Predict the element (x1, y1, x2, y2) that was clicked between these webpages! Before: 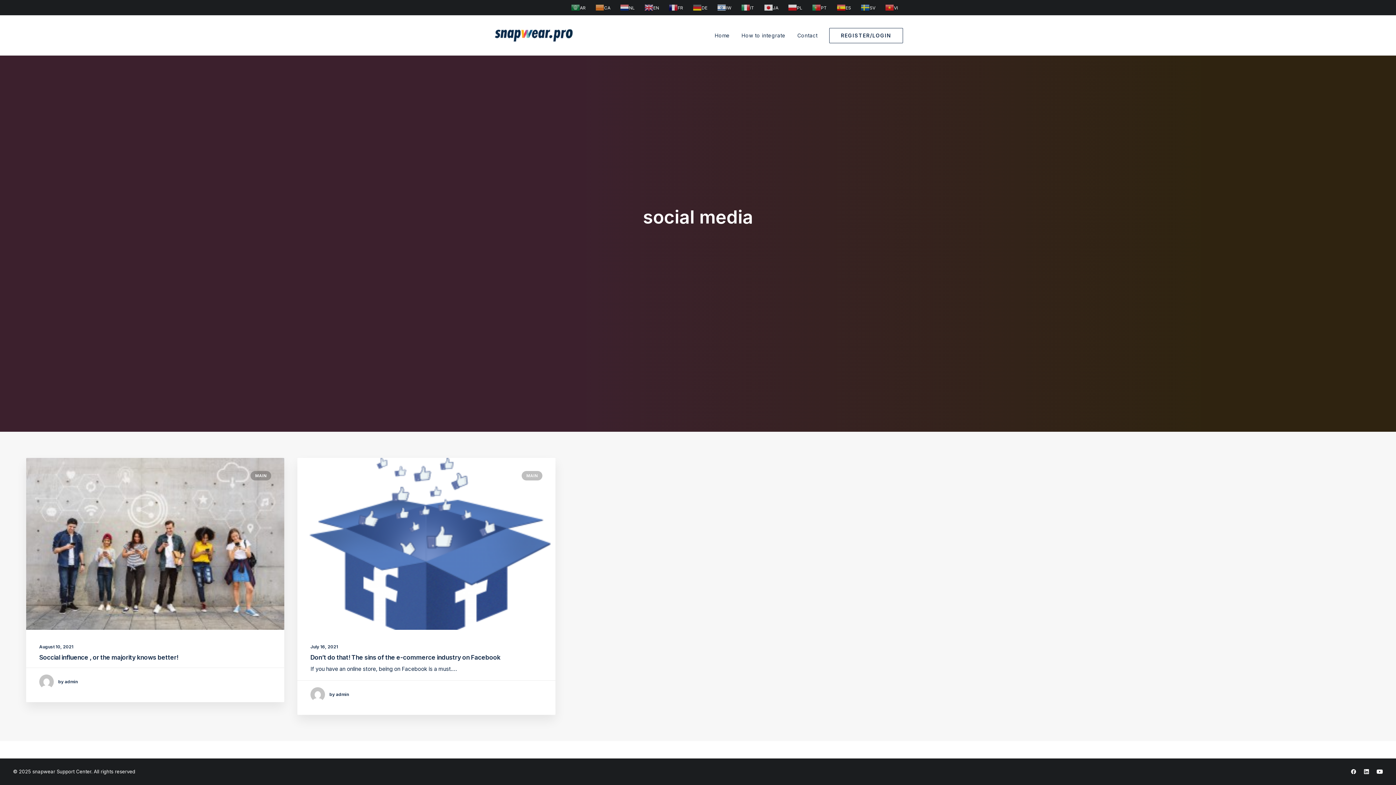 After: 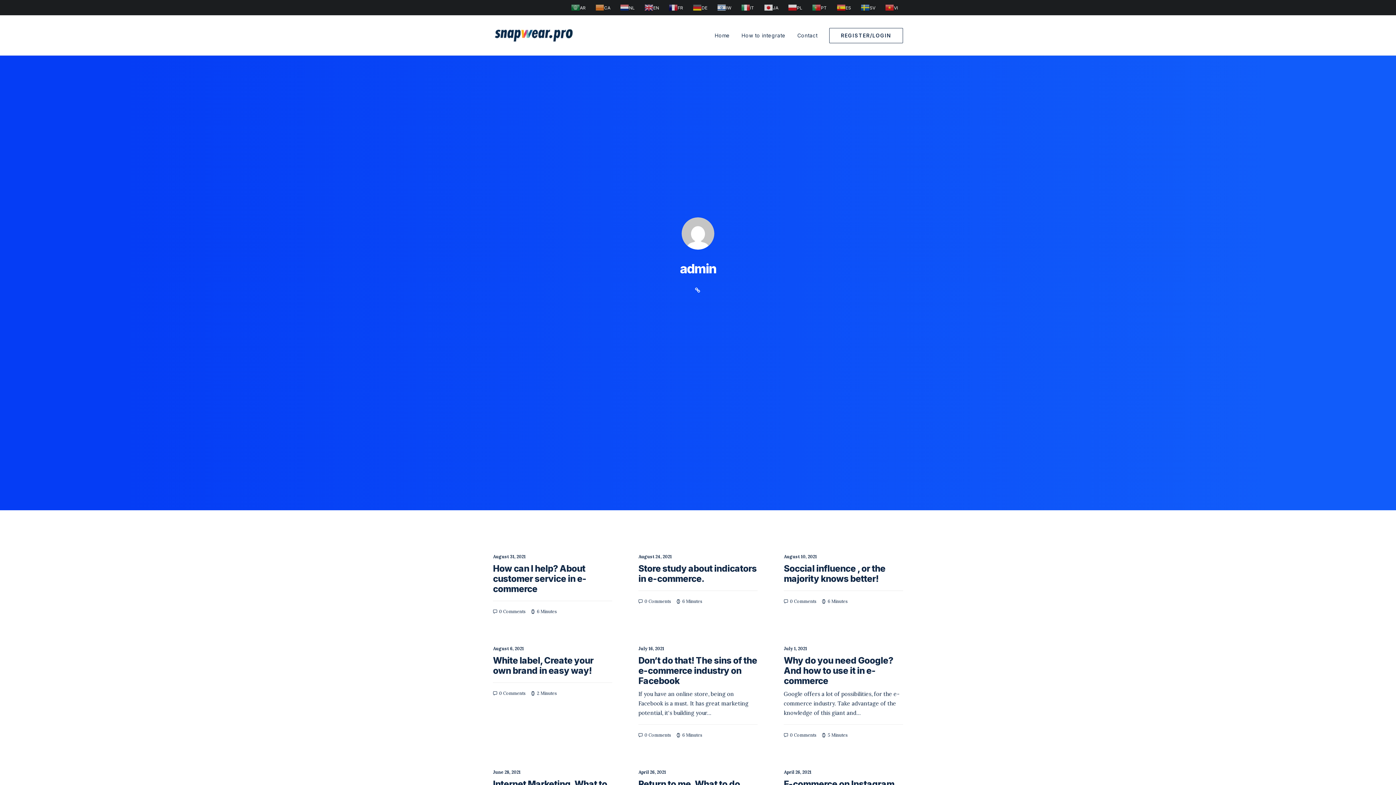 Action: label: by admin bbox: (310, 690, 349, 697)